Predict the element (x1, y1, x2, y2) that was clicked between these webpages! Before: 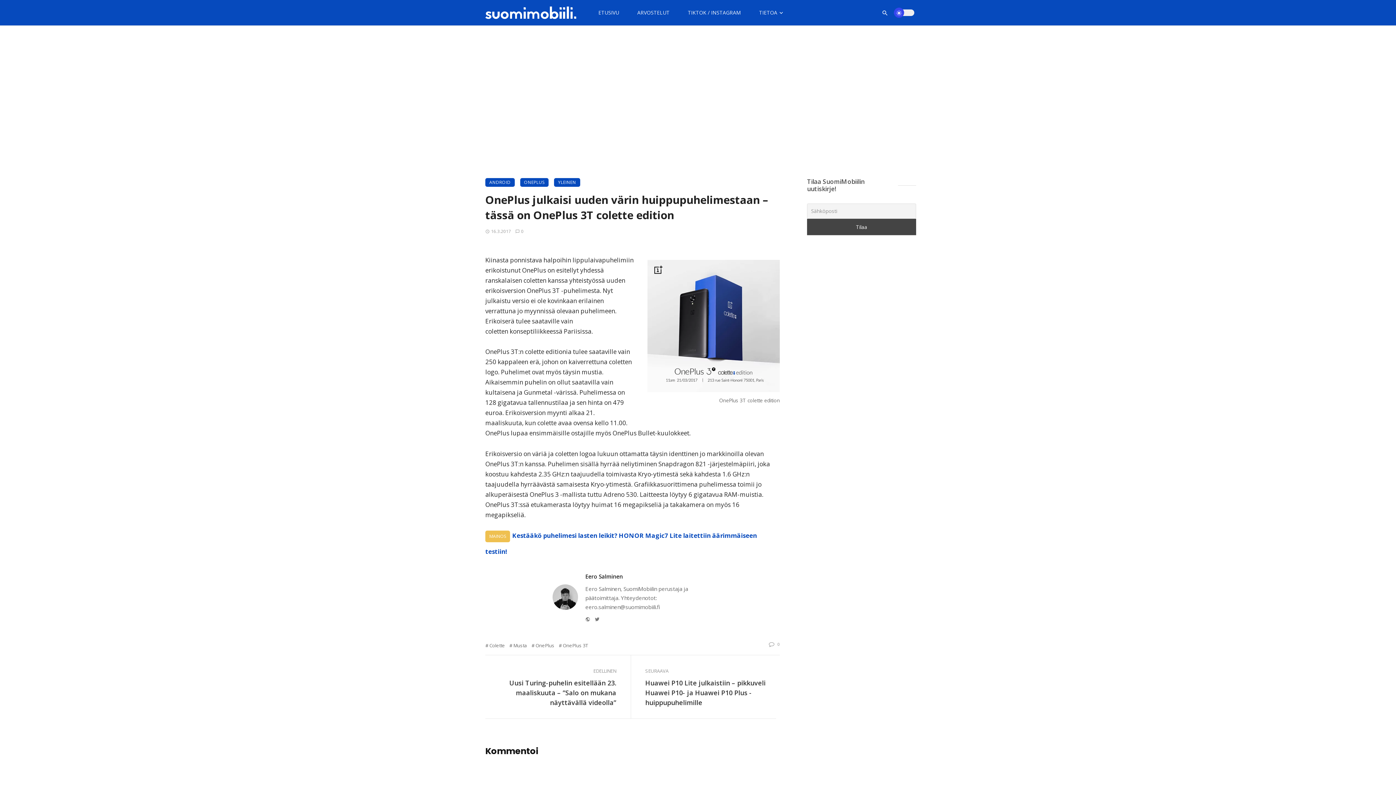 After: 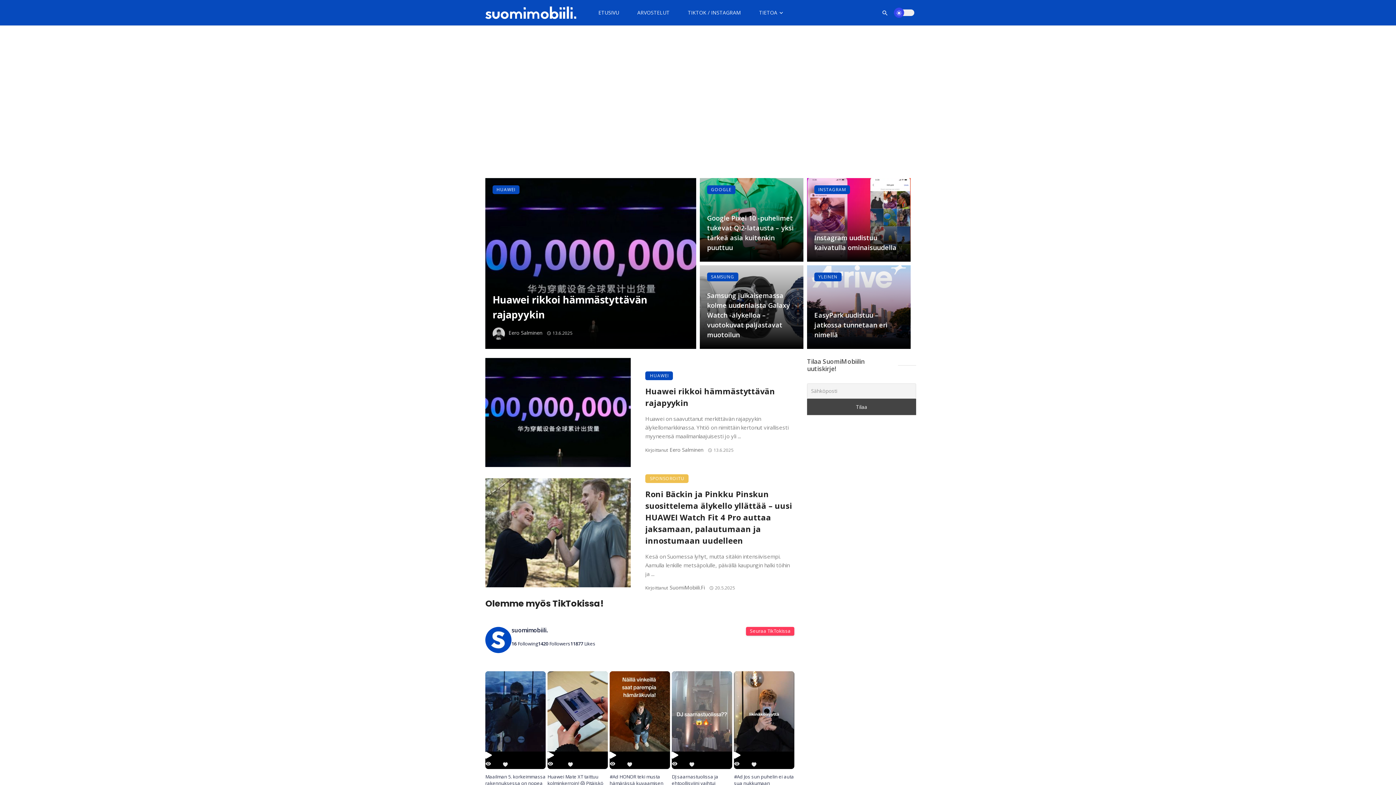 Action: label: ETUSIVU bbox: (589, 0, 628, 25)